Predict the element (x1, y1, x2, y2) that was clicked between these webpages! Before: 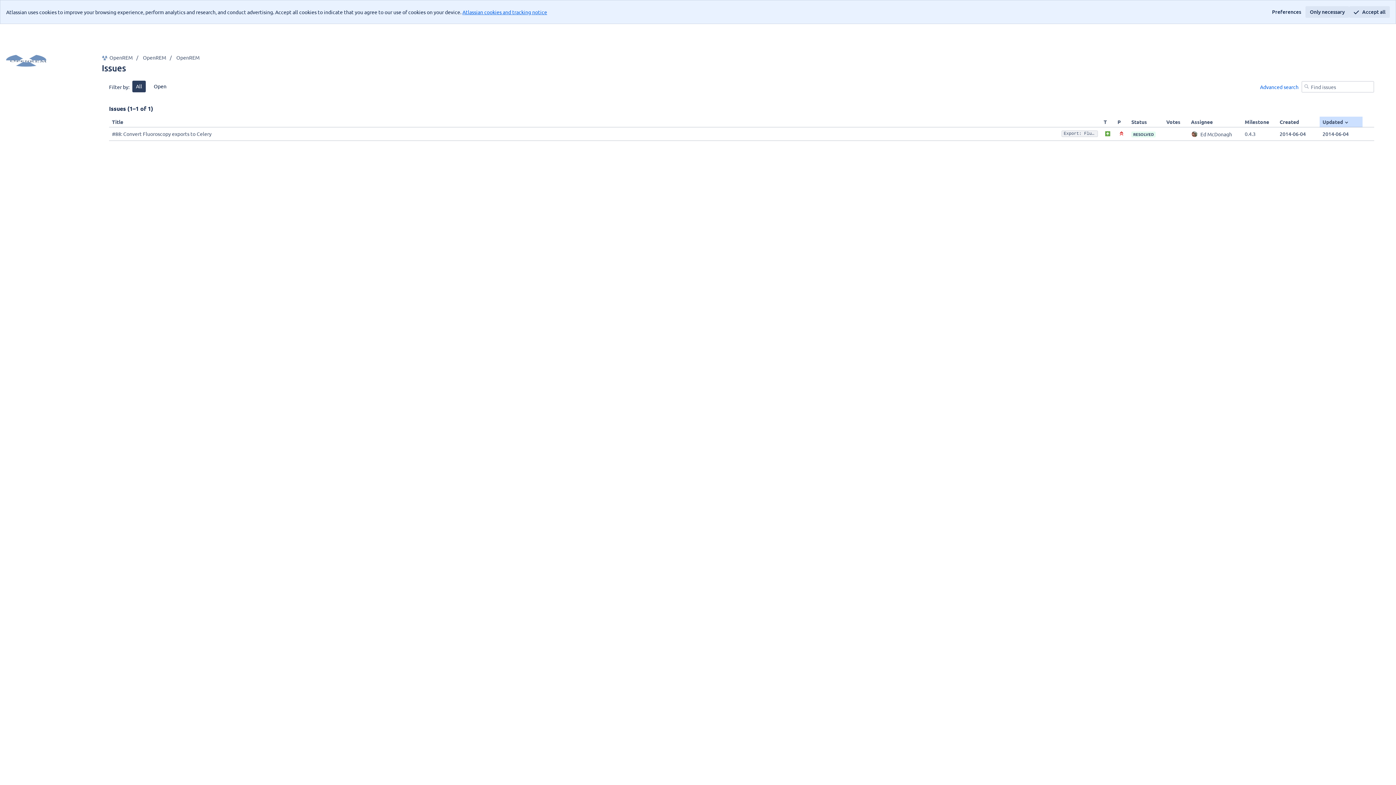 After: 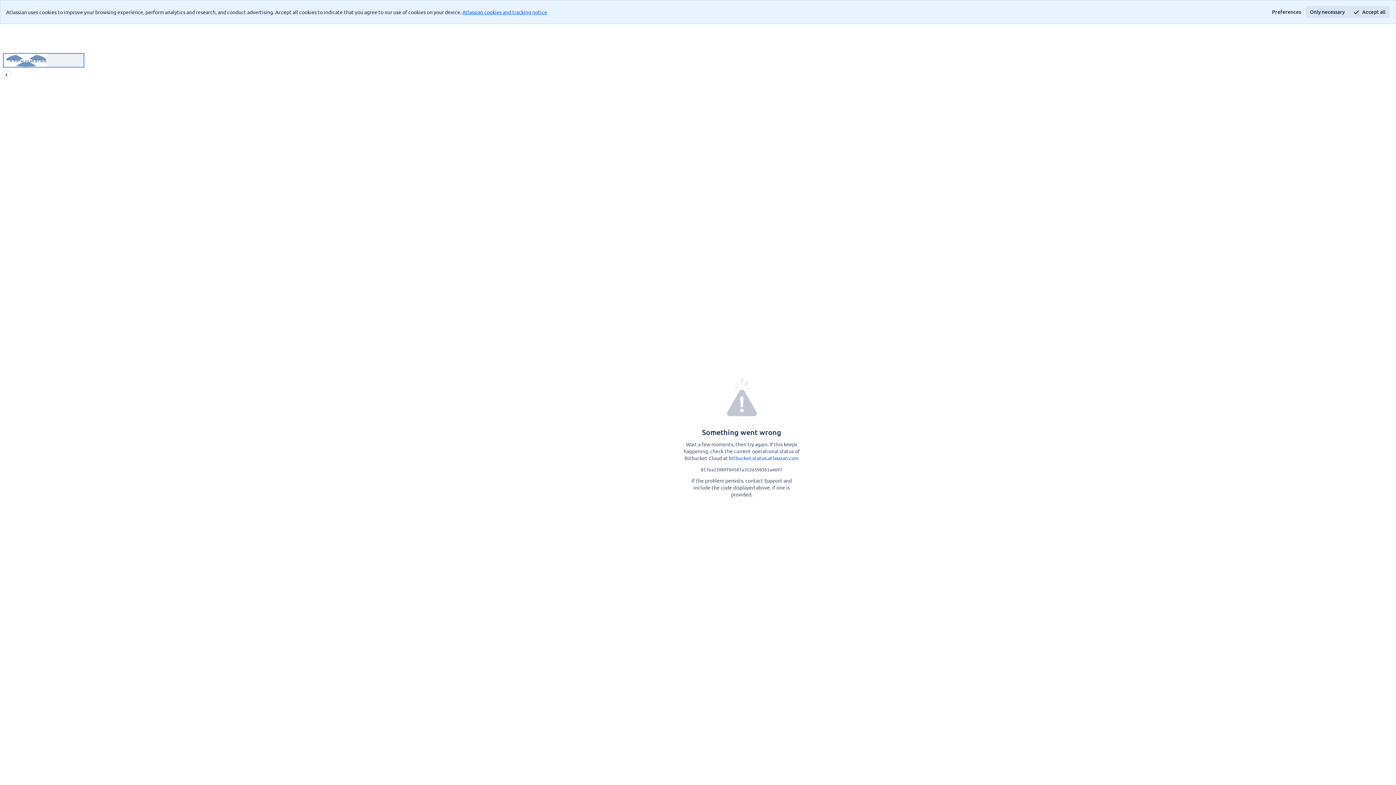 Action: bbox: (2, 53, 84, 67) label: OpenREM